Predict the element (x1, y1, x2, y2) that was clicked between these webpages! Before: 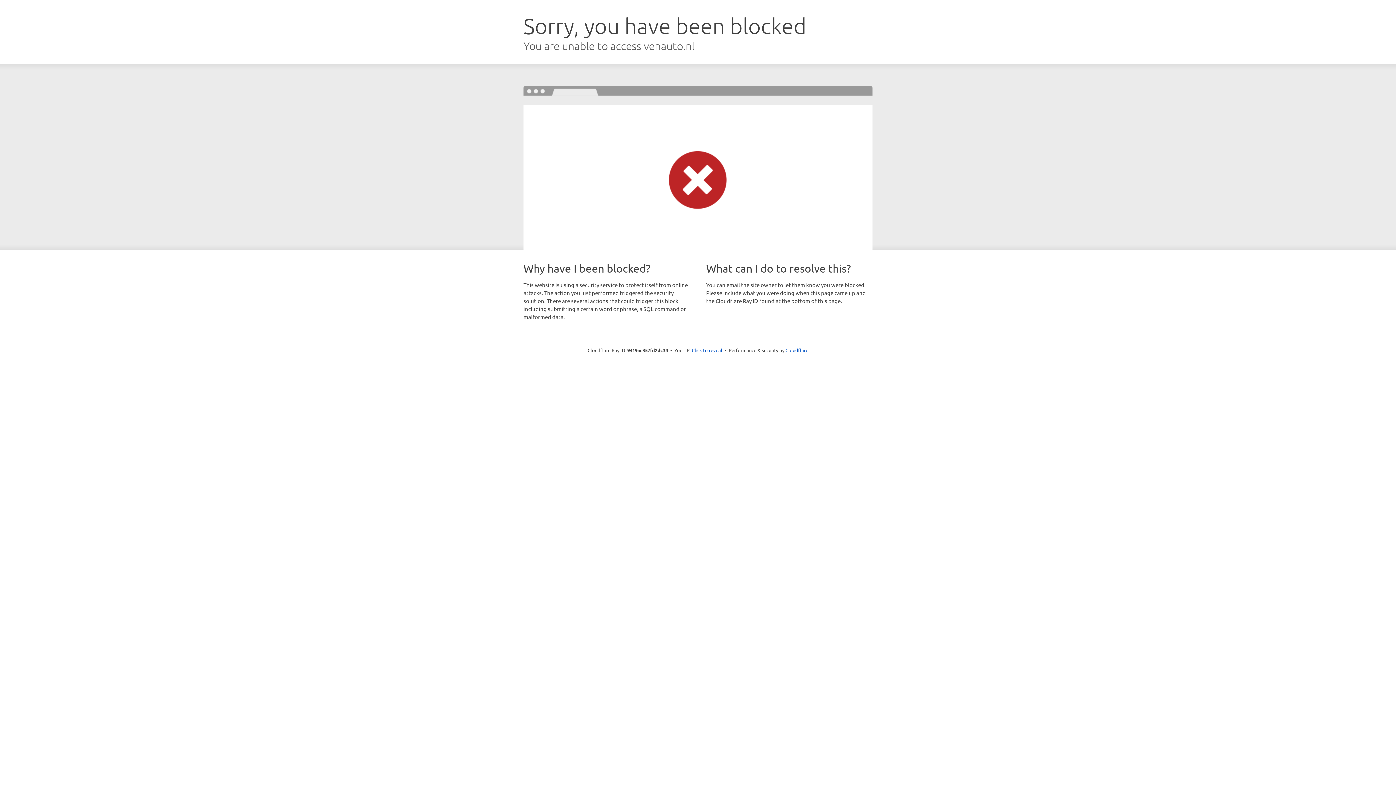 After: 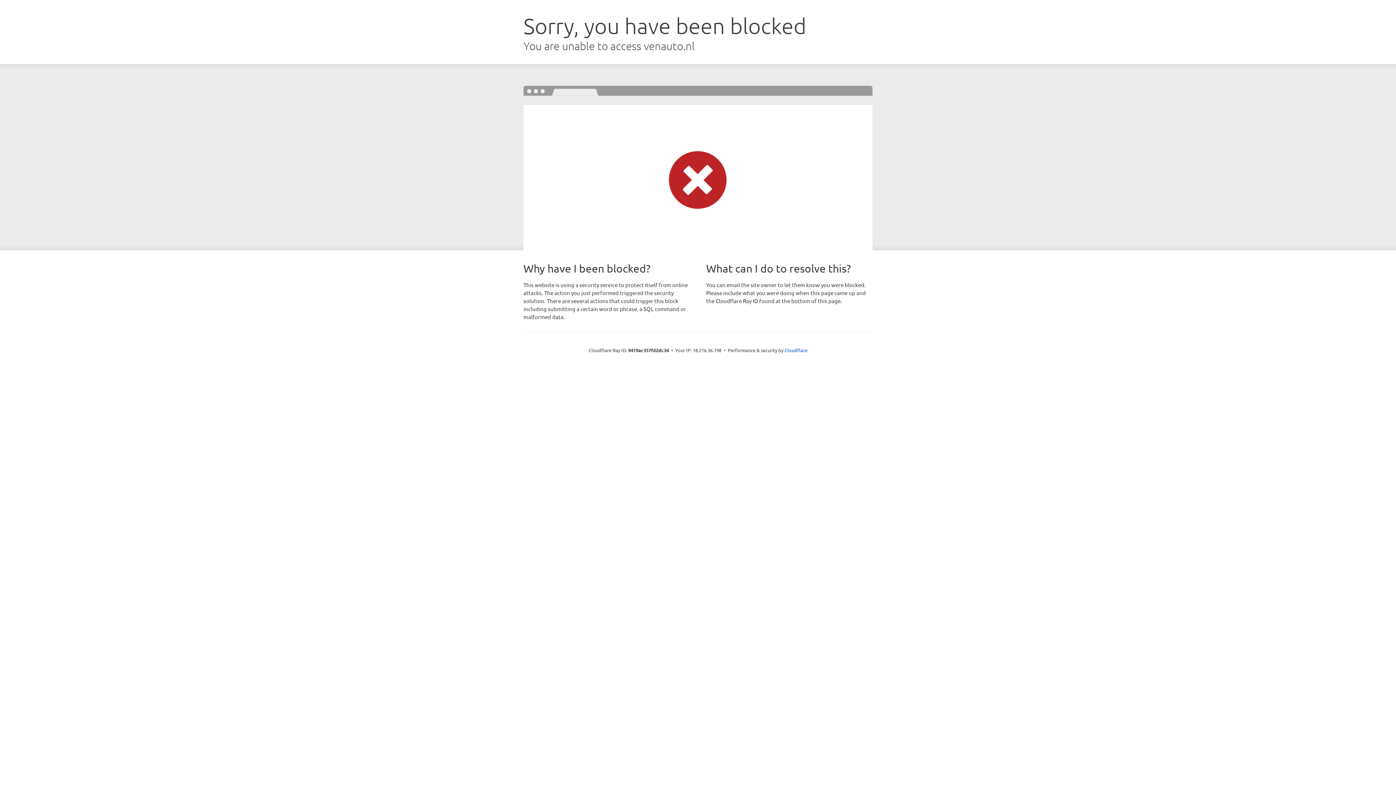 Action: label: Click to reveal bbox: (692, 346, 722, 353)